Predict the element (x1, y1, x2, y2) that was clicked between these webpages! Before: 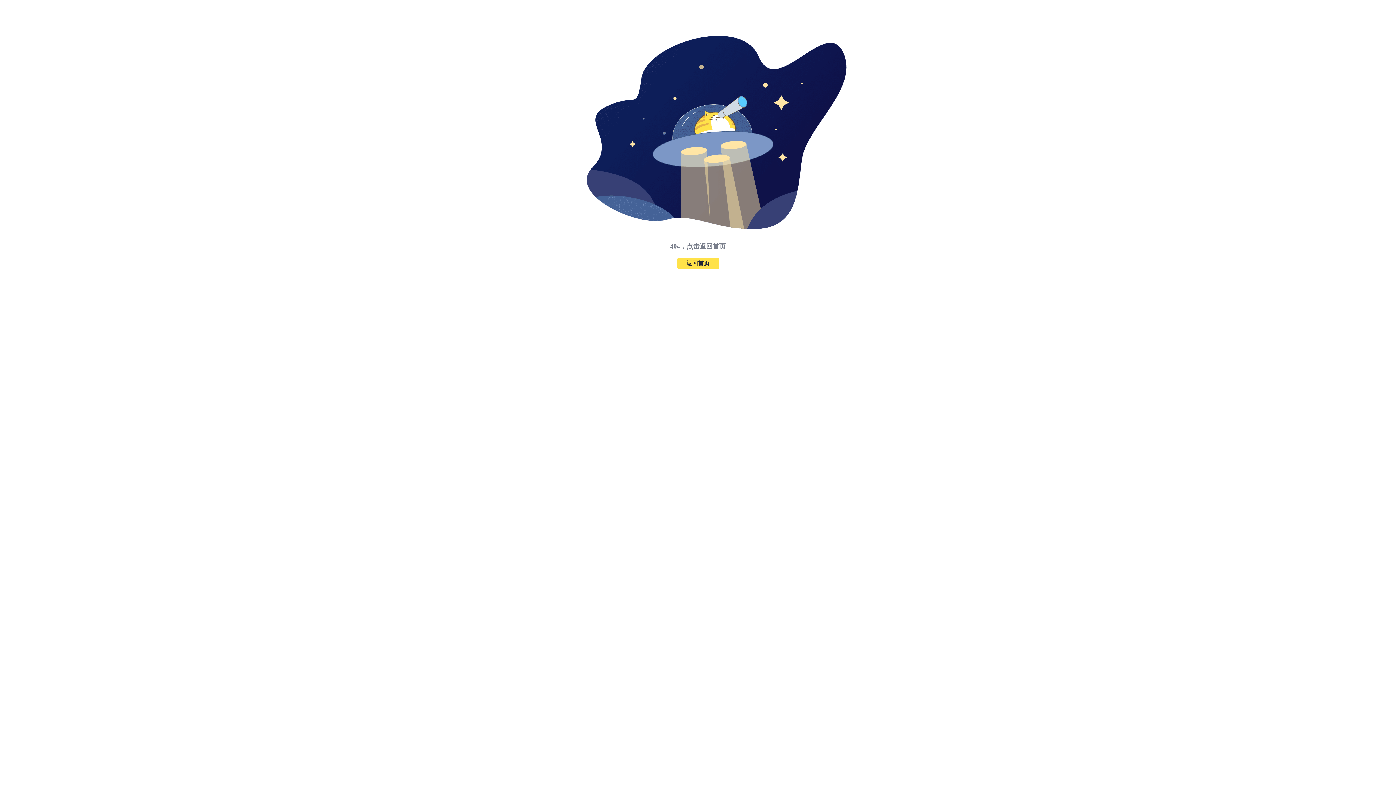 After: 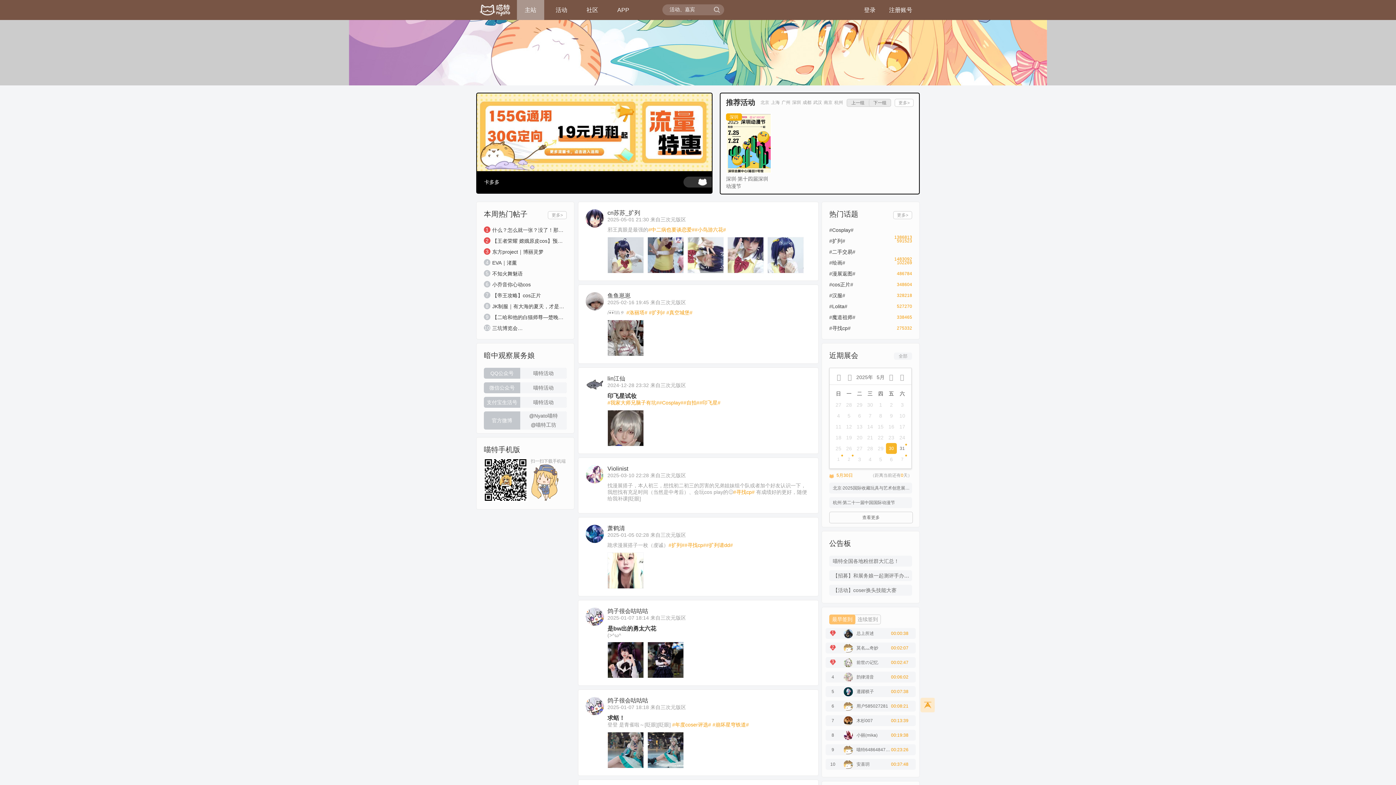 Action: bbox: (677, 258, 719, 269) label: 返回首页